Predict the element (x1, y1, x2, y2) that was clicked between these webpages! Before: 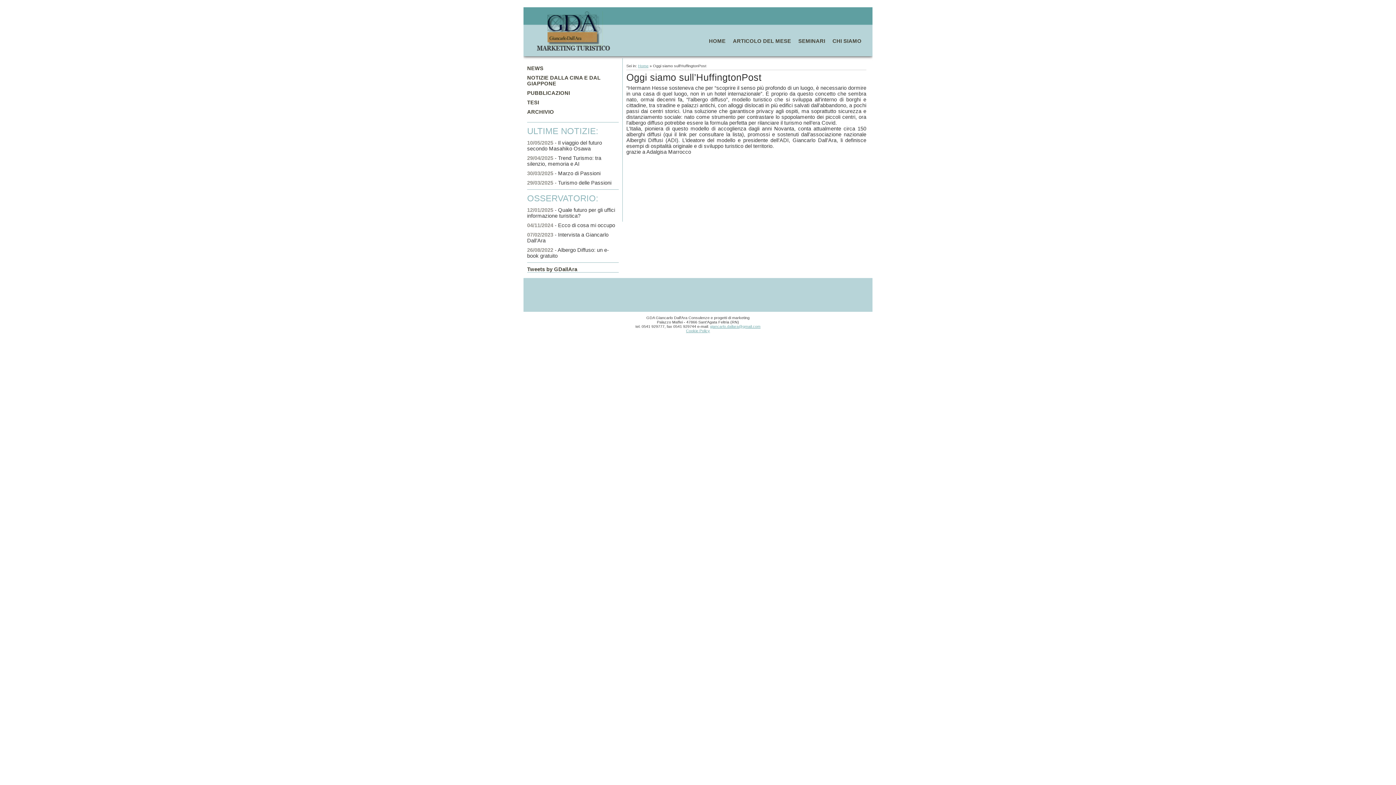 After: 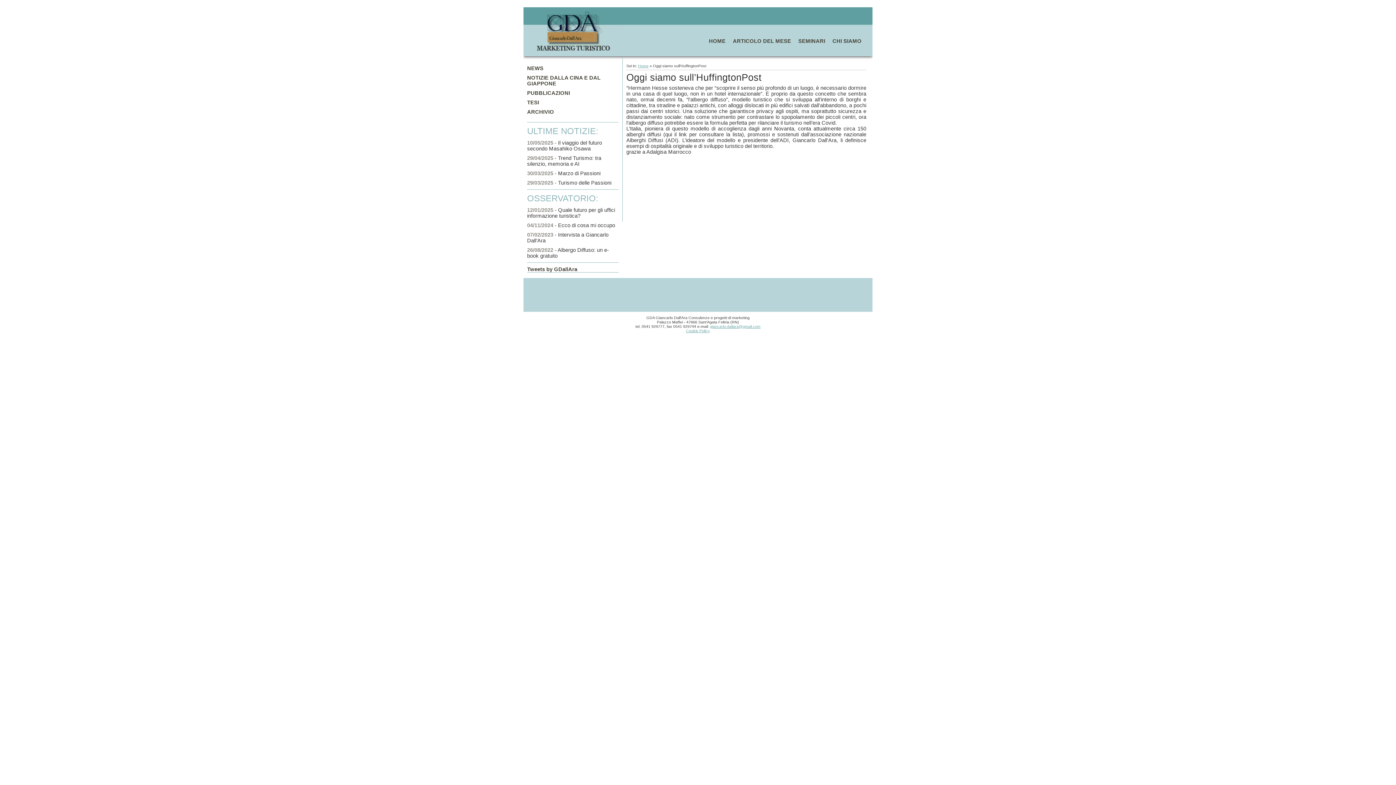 Action: label: giancarlo.dallara@gmail.com bbox: (710, 324, 760, 328)